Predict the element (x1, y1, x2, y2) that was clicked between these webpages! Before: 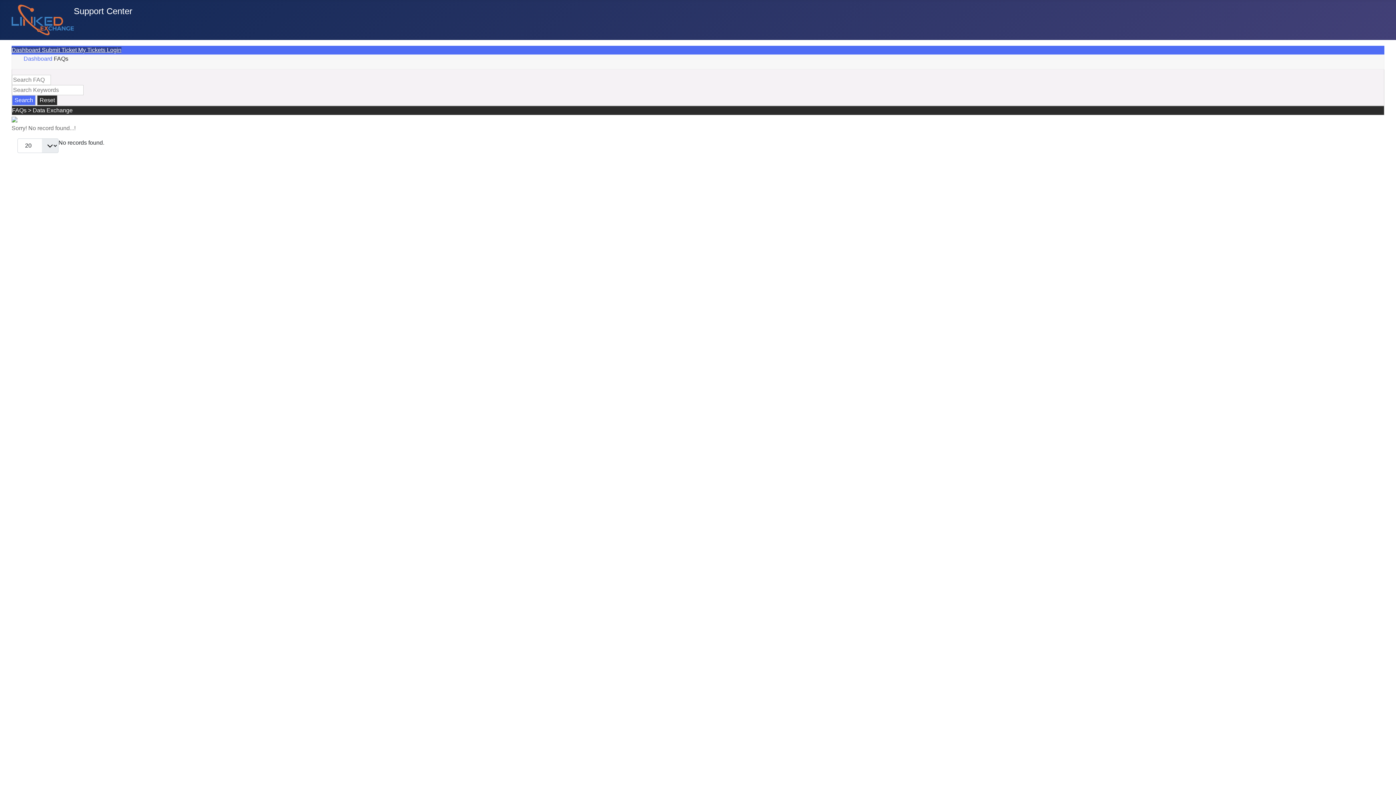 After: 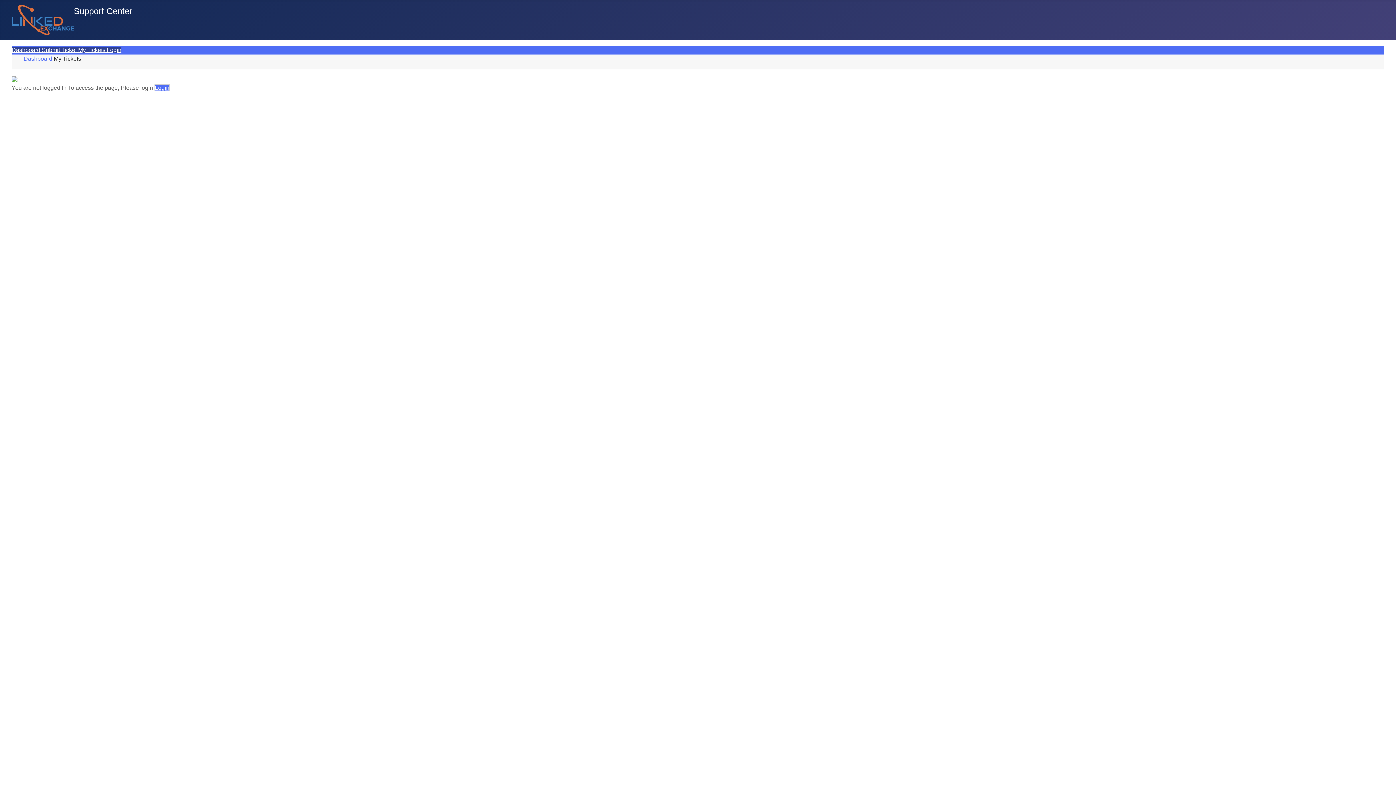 Action: bbox: (78, 46, 106, 52) label: My Tickets 